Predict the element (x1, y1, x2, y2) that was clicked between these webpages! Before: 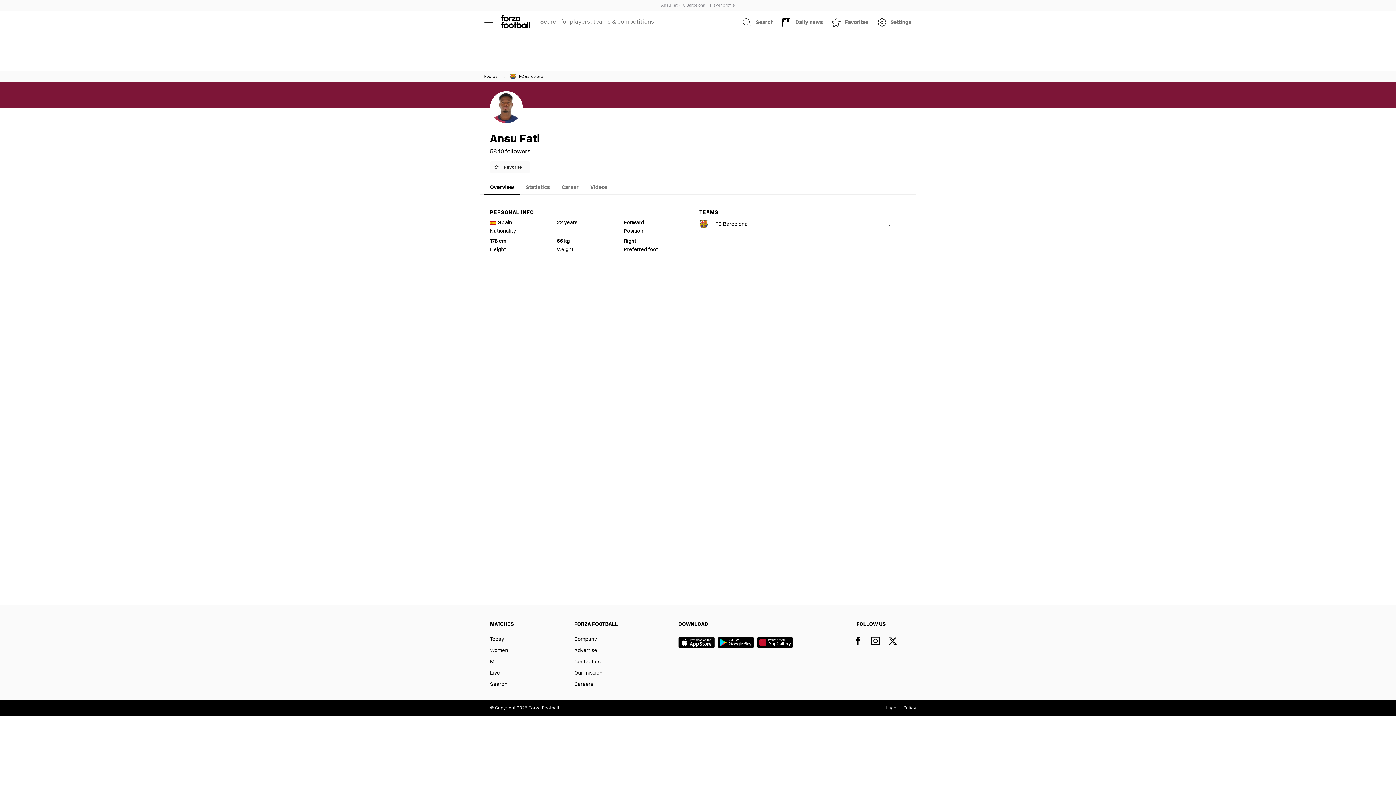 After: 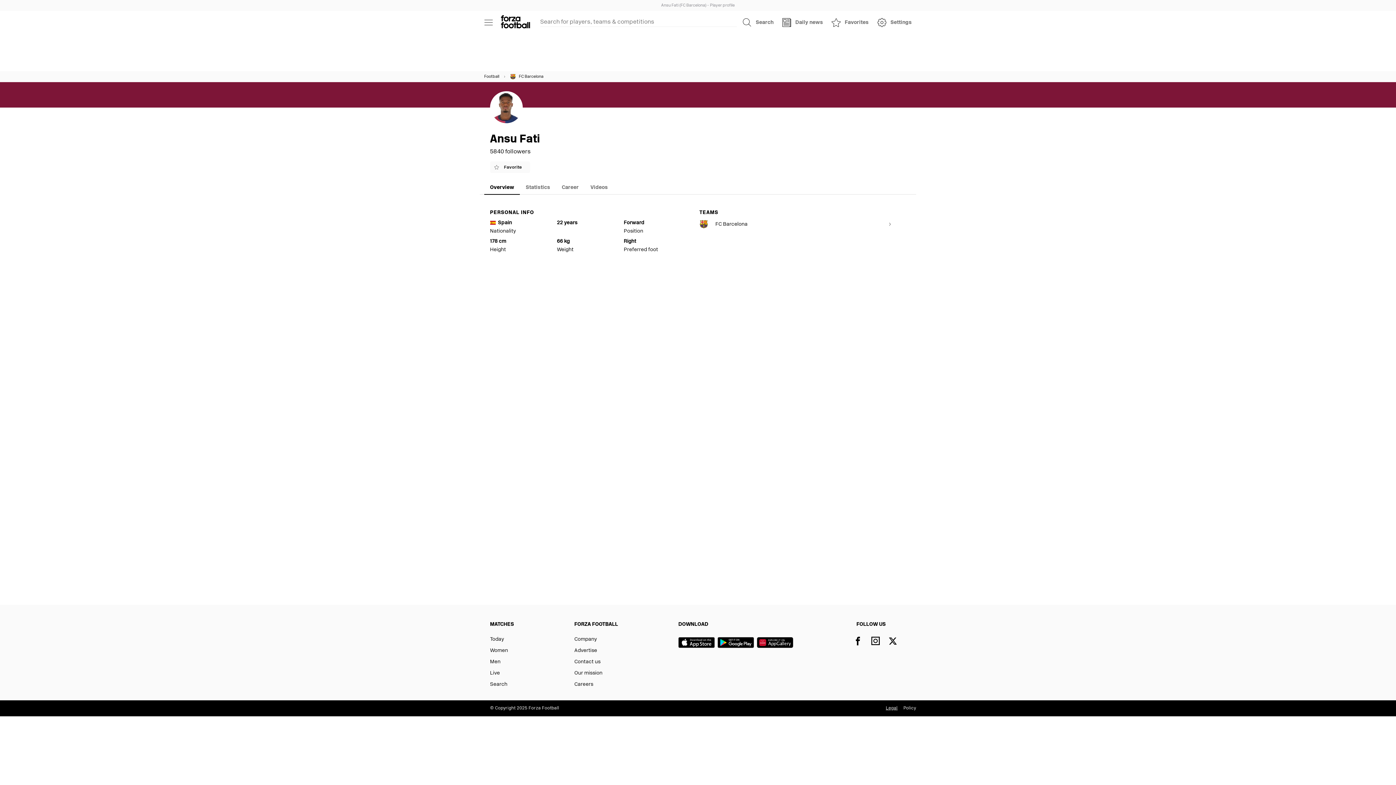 Action: label: Legal bbox: (886, 706, 903, 710)